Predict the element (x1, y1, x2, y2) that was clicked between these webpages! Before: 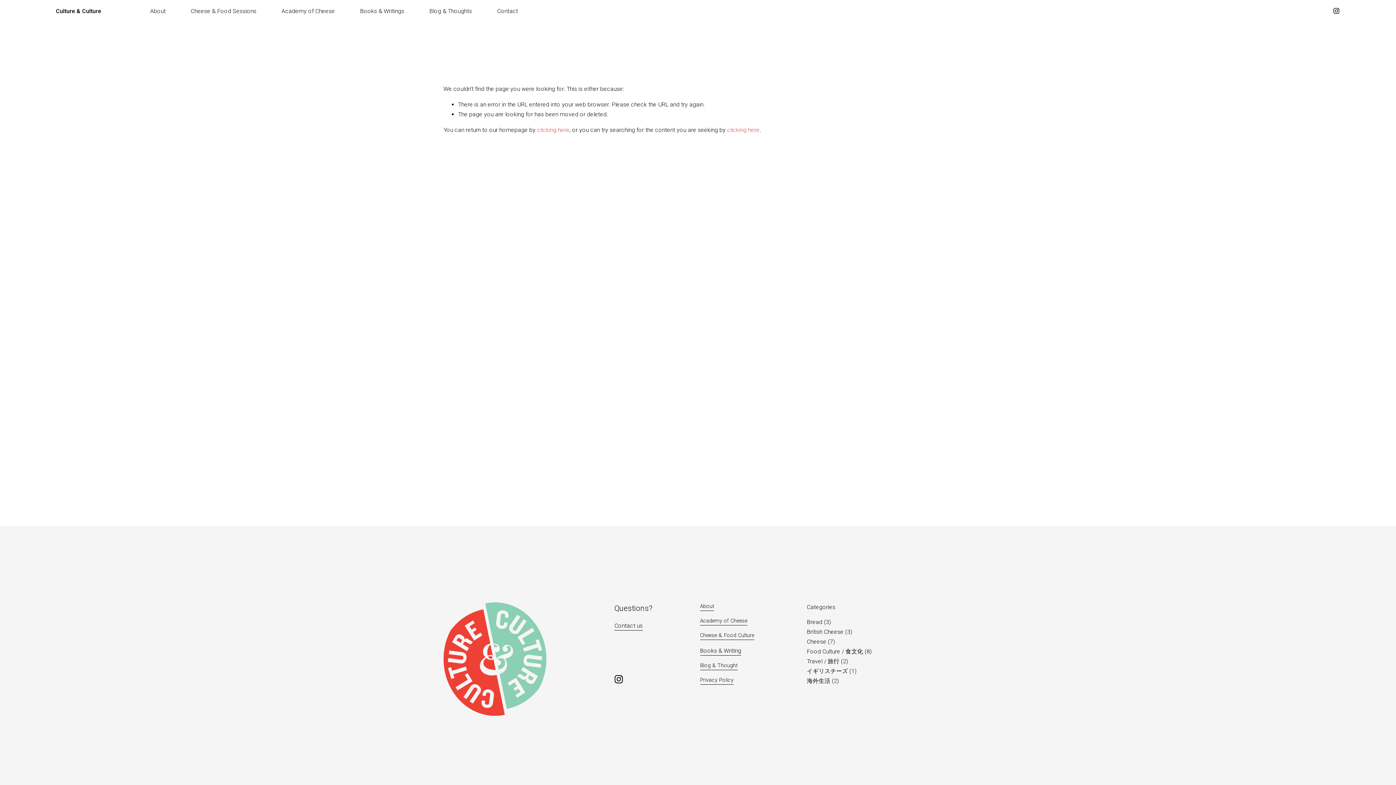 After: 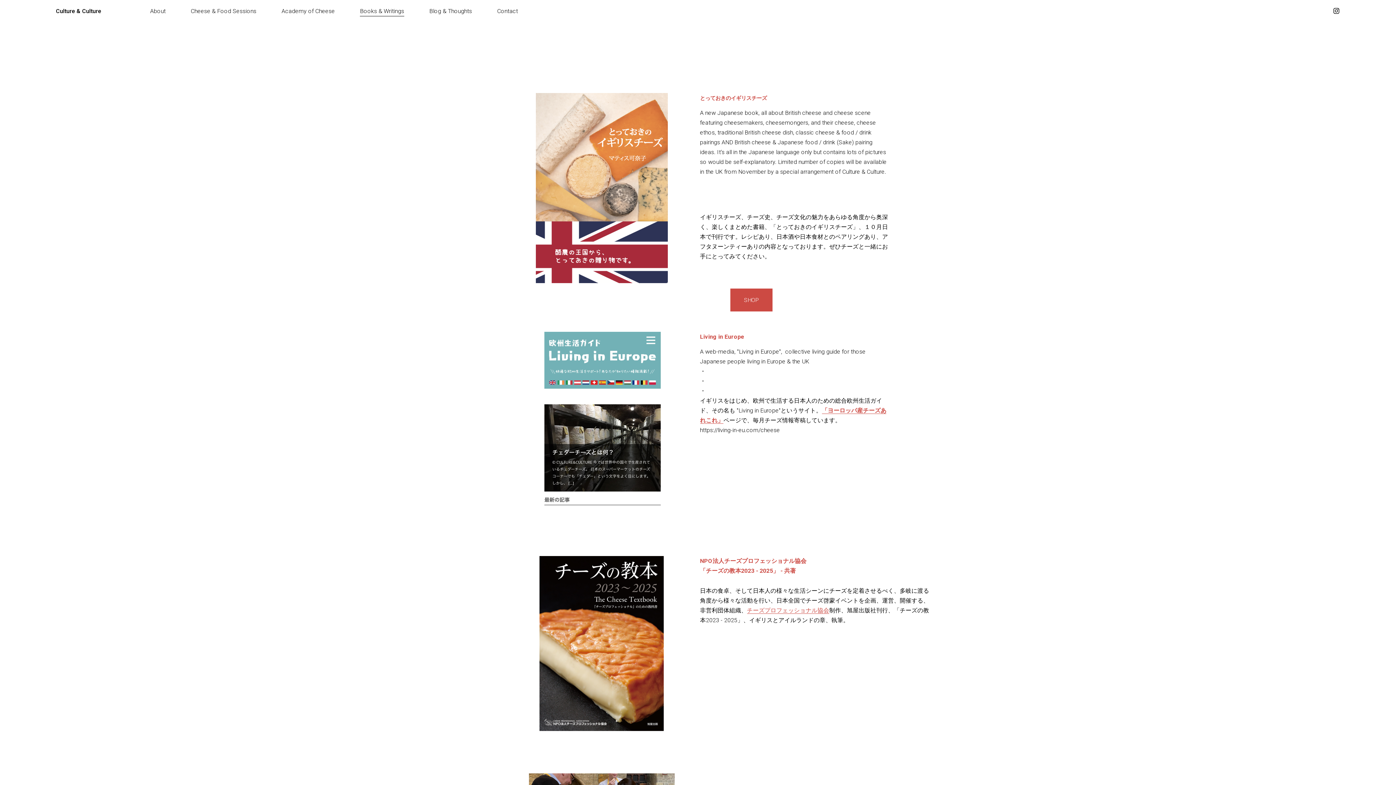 Action: bbox: (360, 5, 404, 16) label: Books & Writings